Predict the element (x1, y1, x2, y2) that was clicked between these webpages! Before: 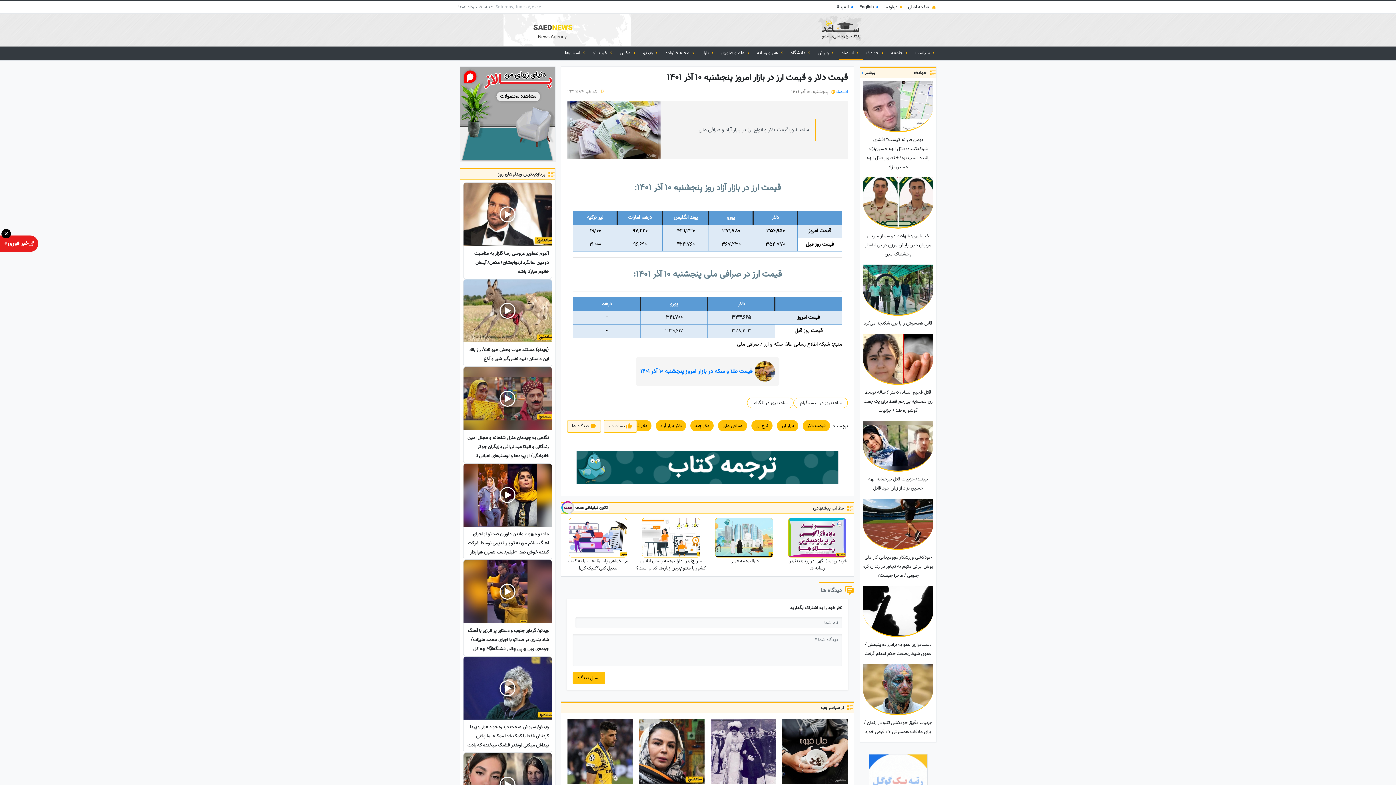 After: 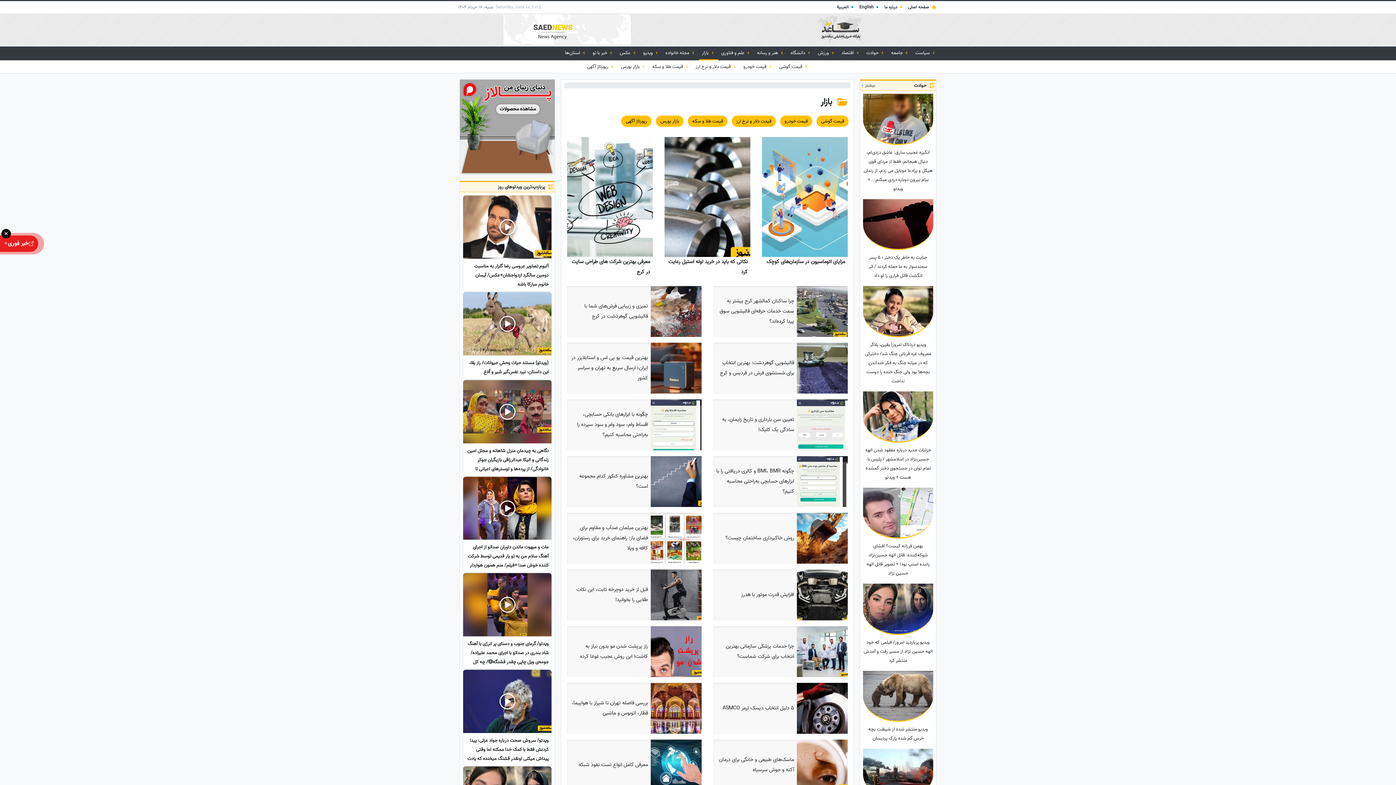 Action: label:  بازار bbox: (699, 46, 718, 59)